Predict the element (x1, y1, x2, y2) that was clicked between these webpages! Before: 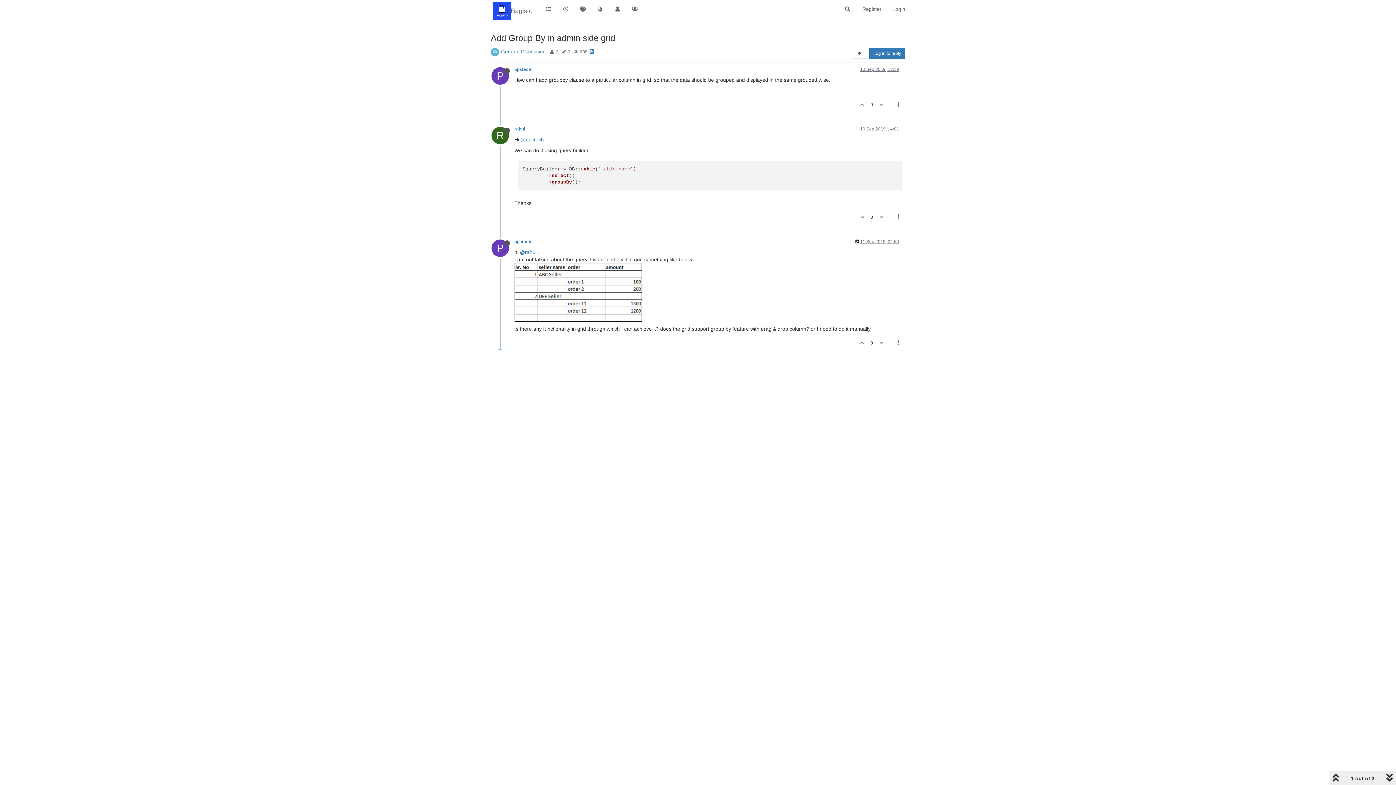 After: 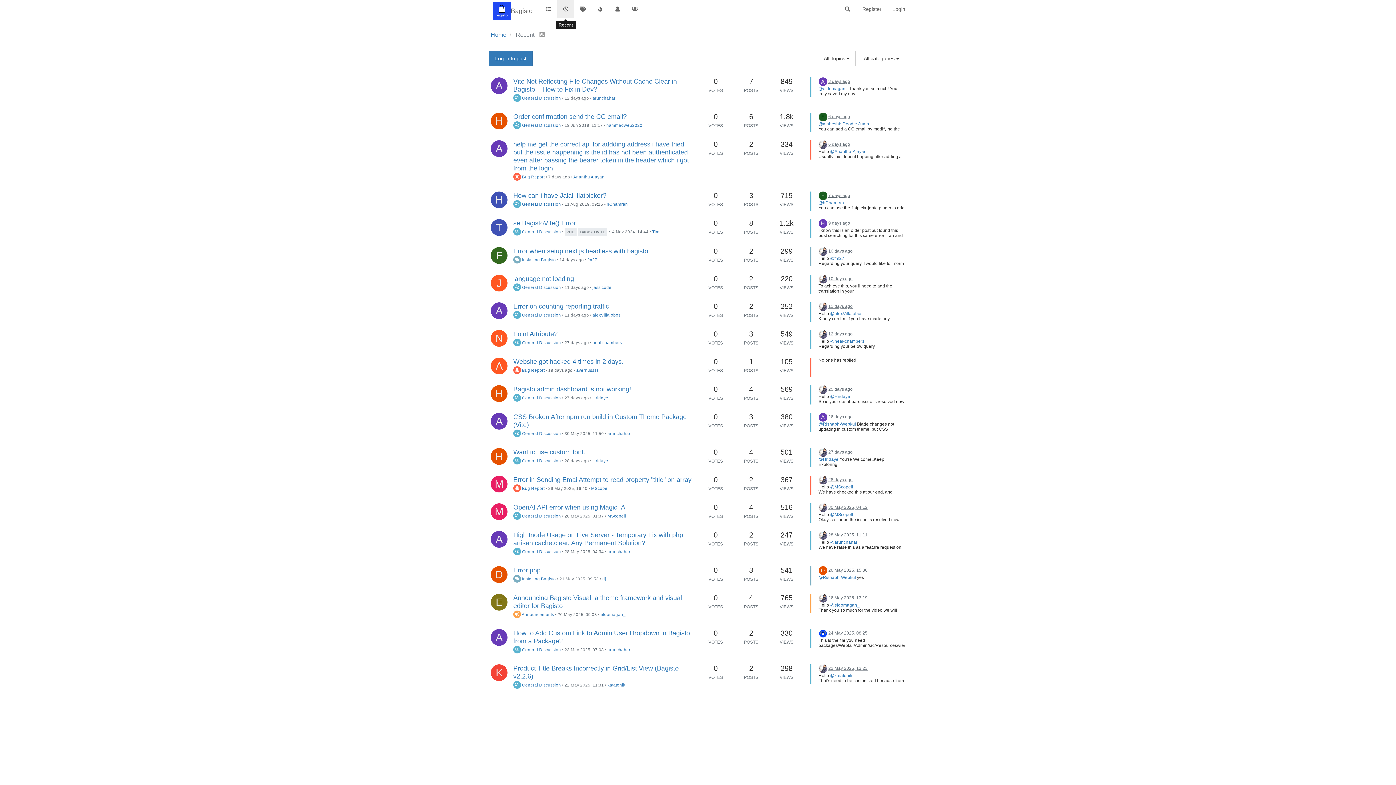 Action: bbox: (557, 0, 574, 18)